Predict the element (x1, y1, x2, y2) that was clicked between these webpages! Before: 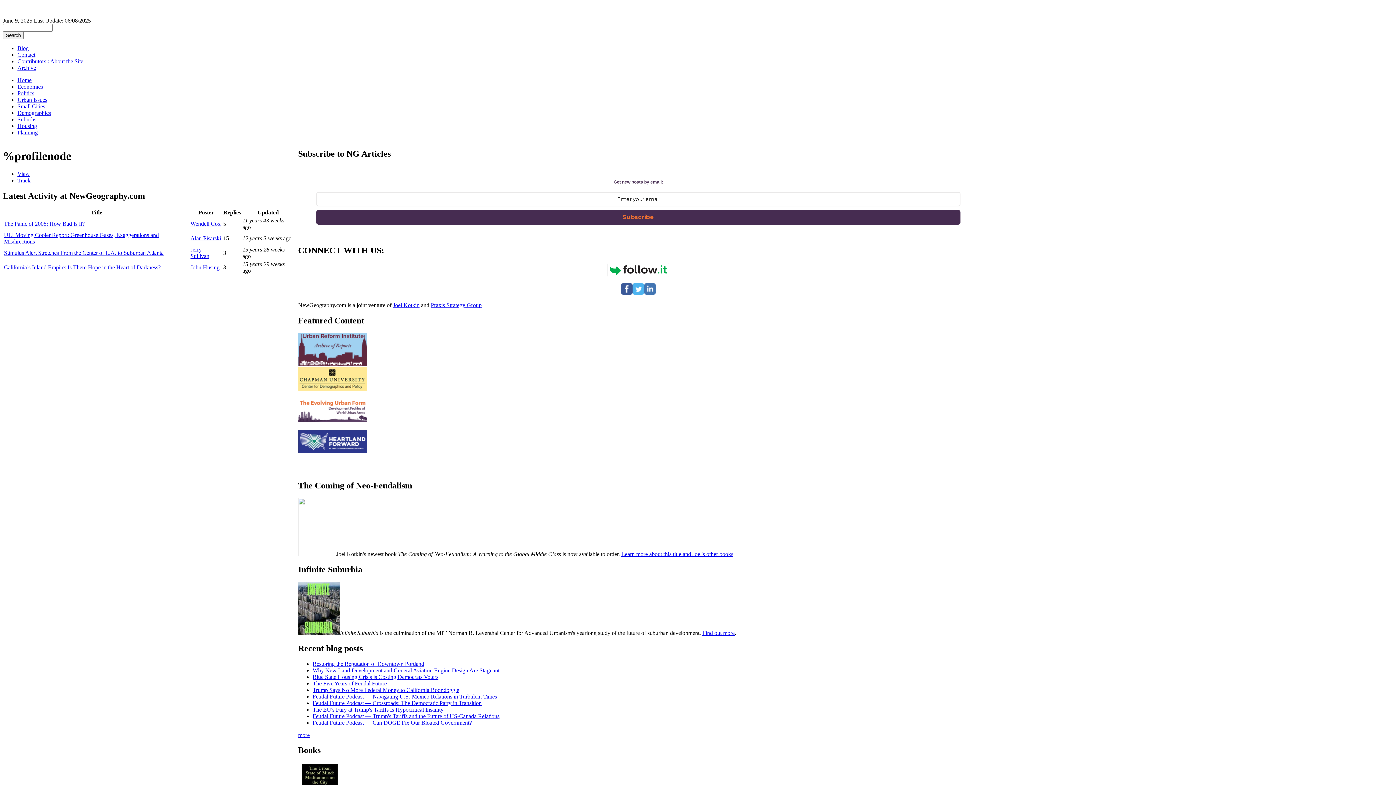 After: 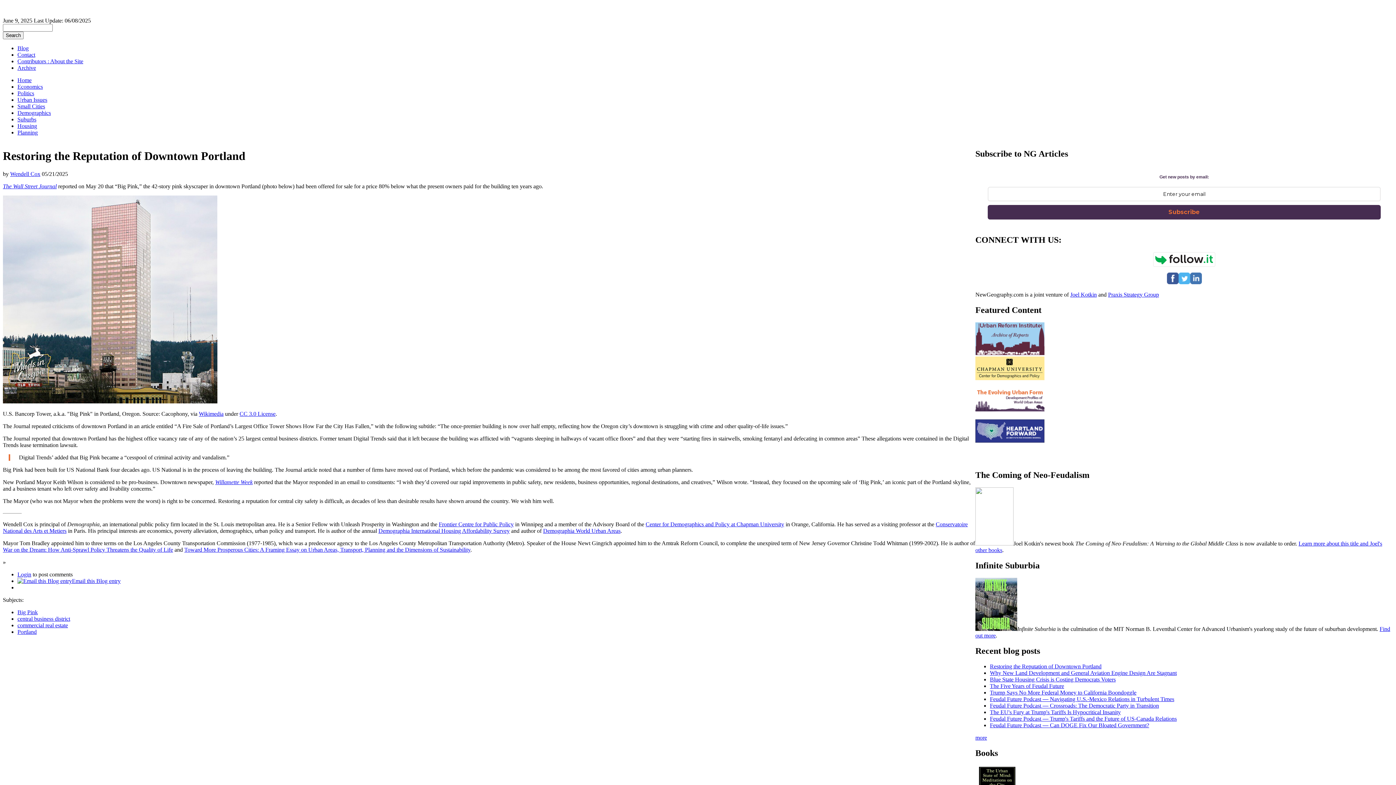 Action: label: Restoring the Reputation of Downtown Portland bbox: (312, 660, 424, 667)